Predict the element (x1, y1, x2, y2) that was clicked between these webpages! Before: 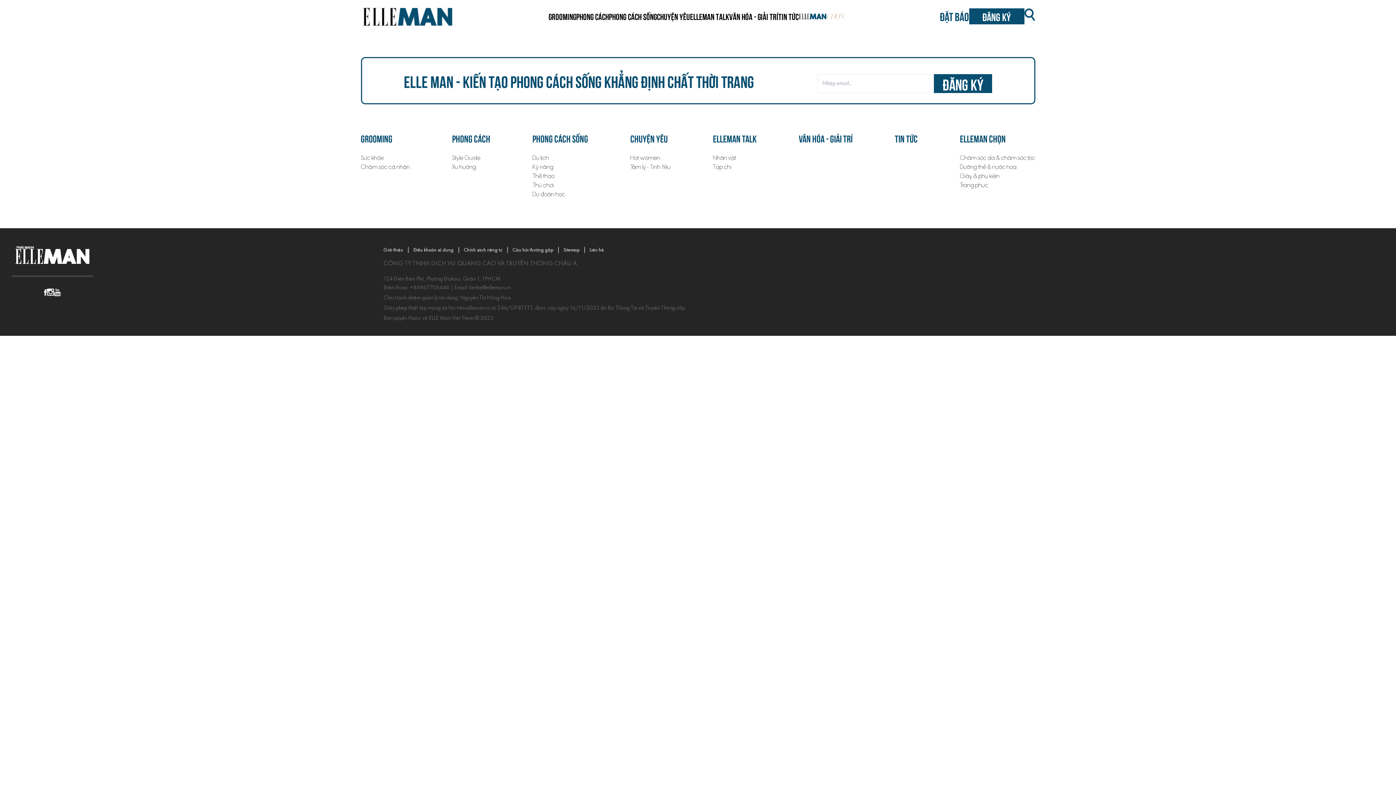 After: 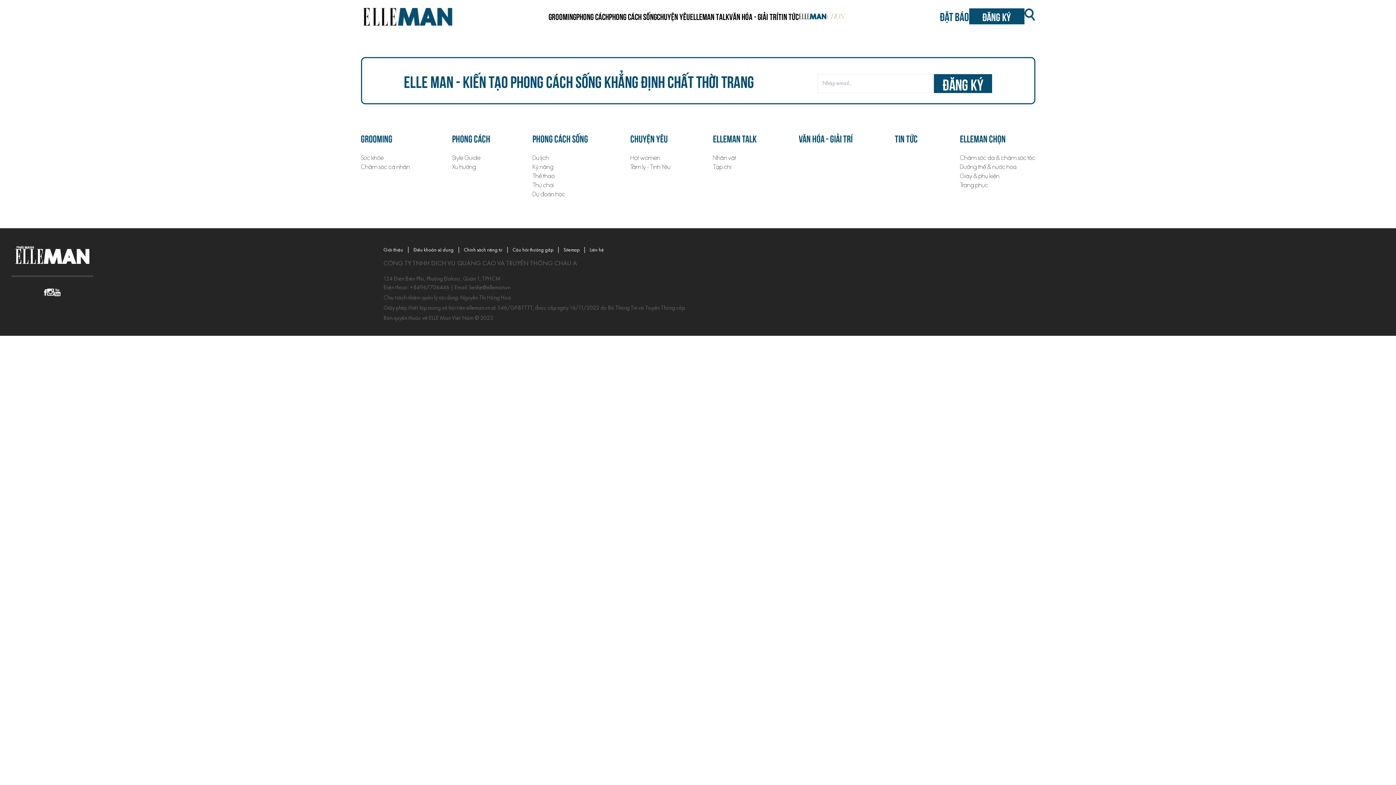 Action: bbox: (54, 288, 60, 294)